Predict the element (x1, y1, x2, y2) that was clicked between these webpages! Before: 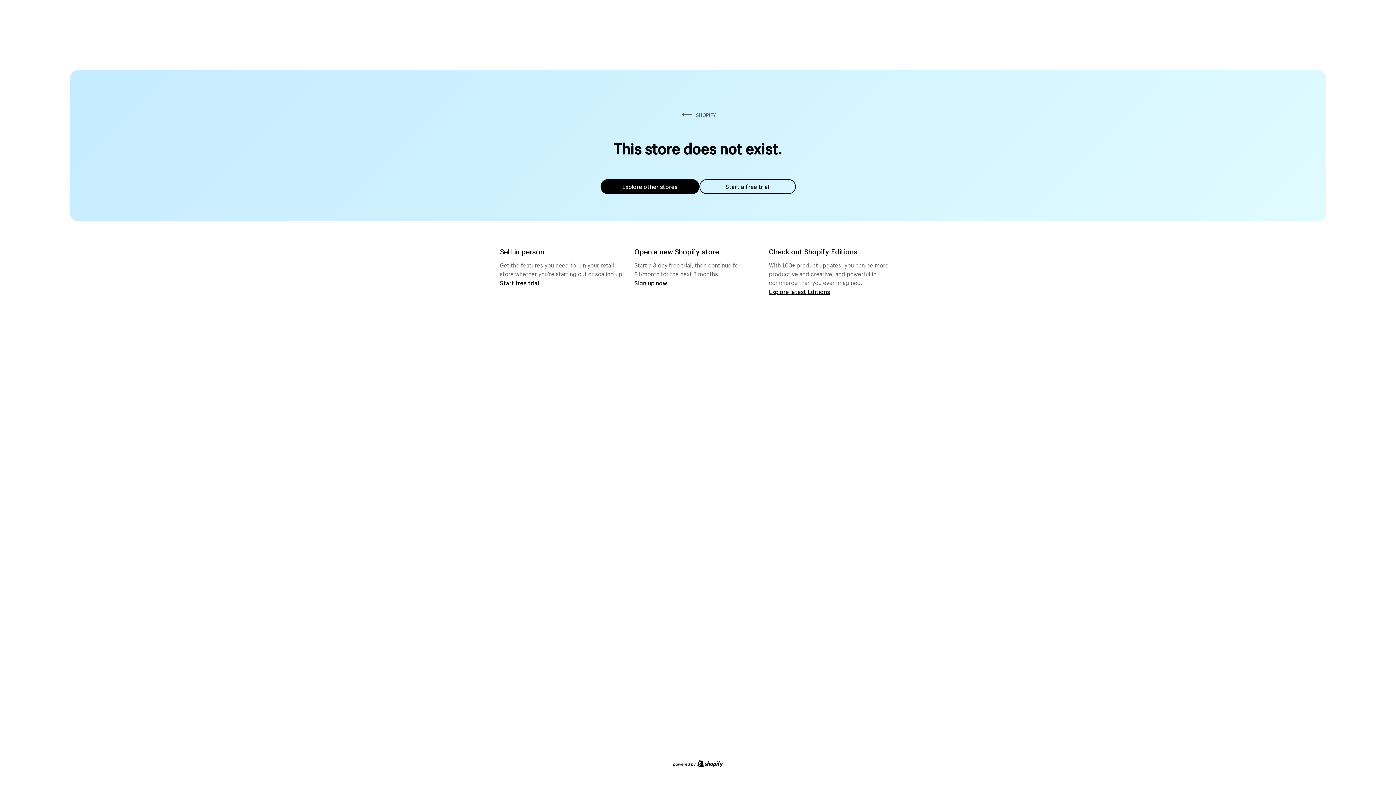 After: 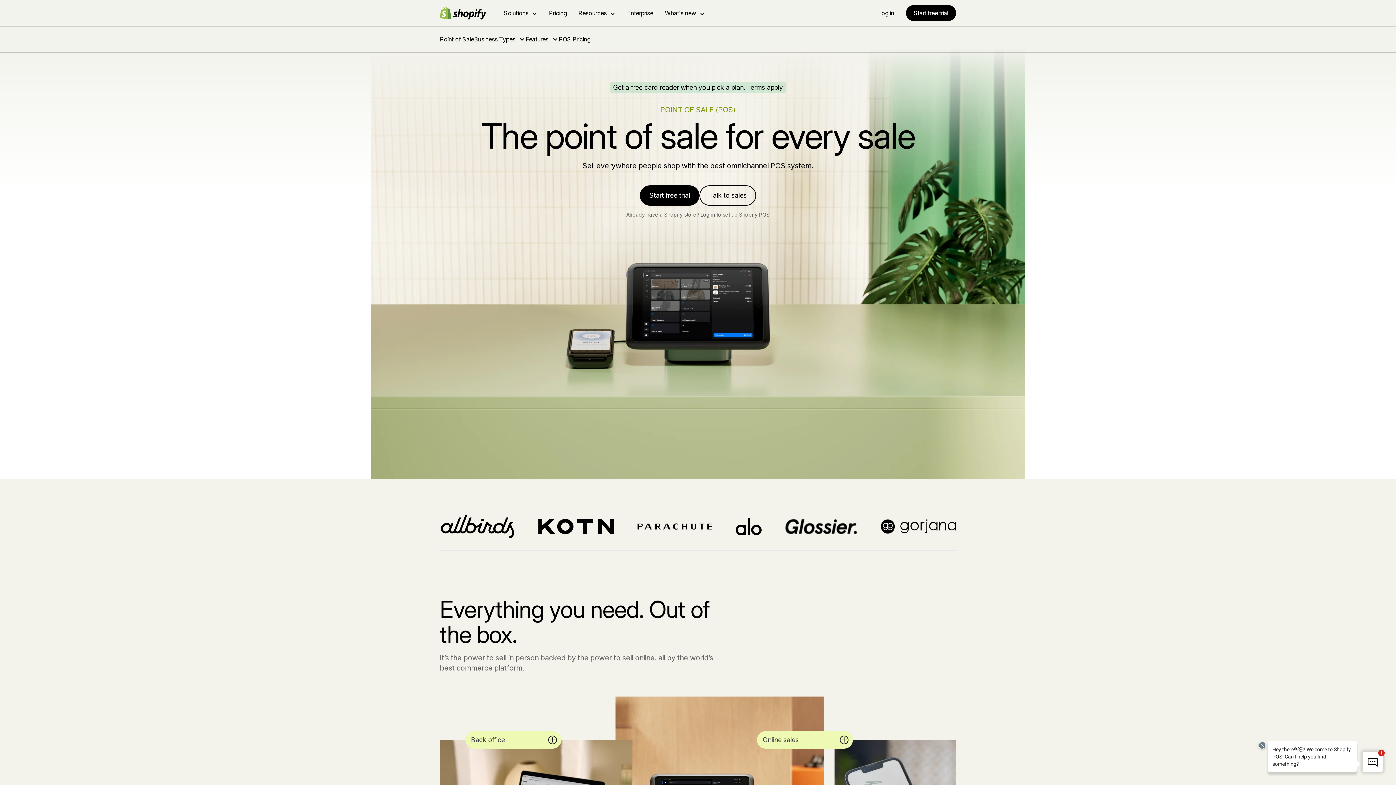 Action: bbox: (500, 279, 539, 286) label: Start free trial